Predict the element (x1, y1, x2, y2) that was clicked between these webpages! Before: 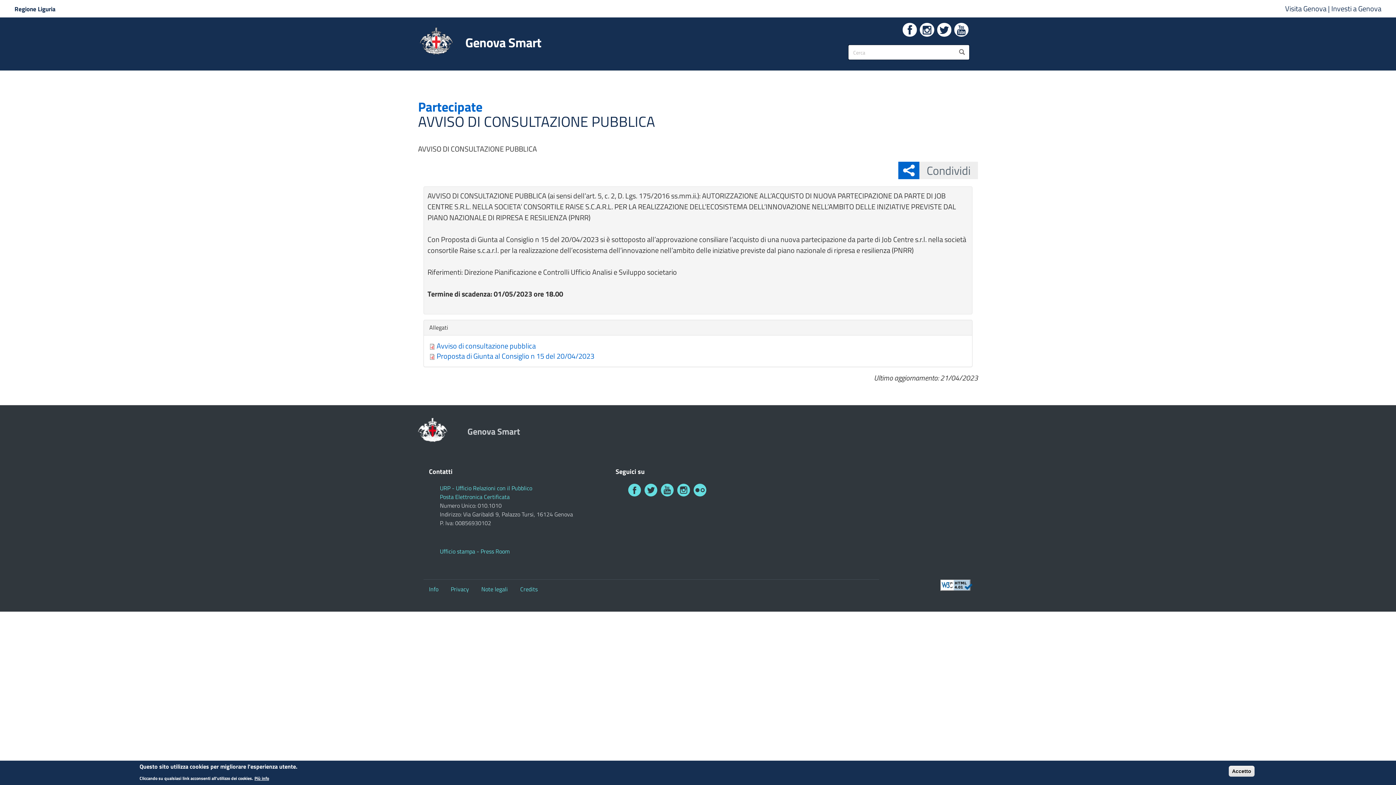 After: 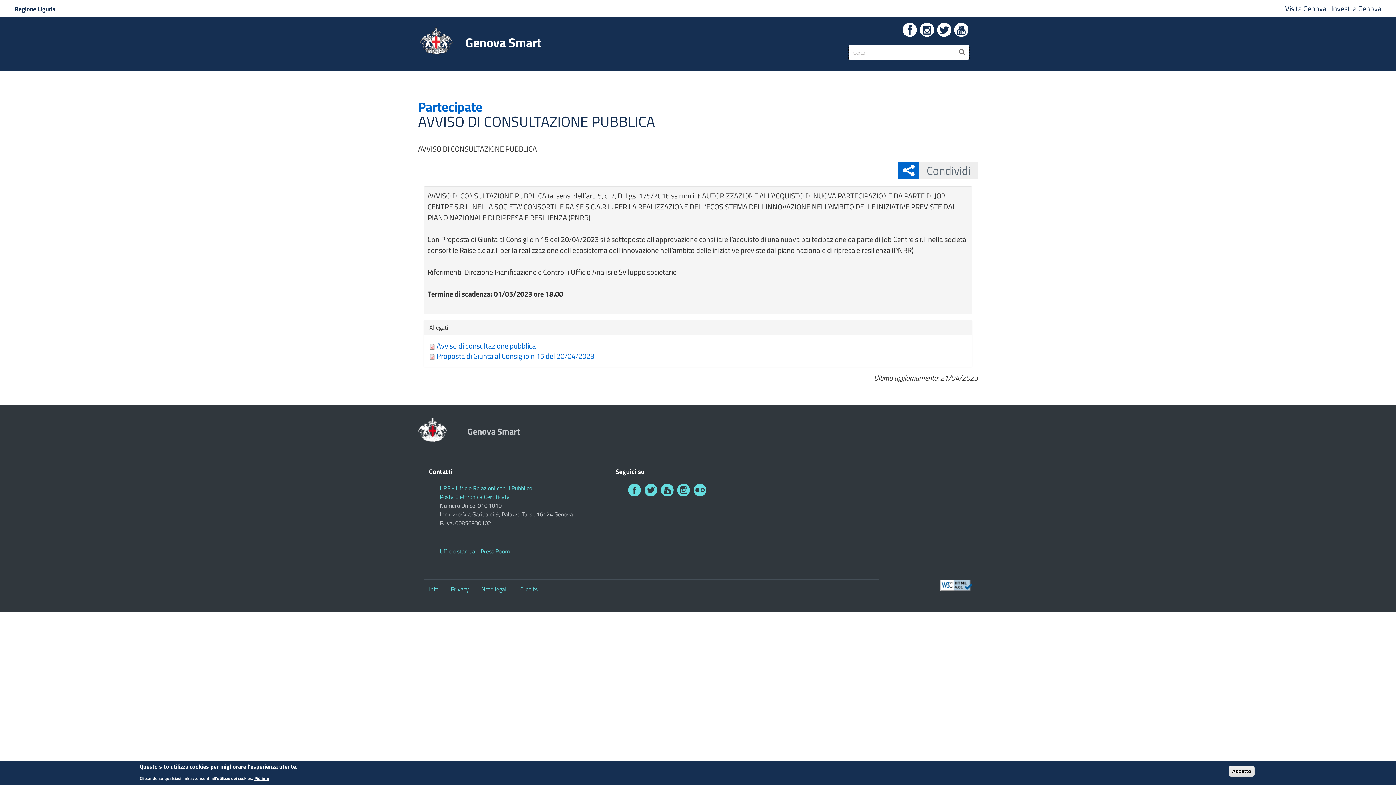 Action: bbox: (659, 483, 675, 495)